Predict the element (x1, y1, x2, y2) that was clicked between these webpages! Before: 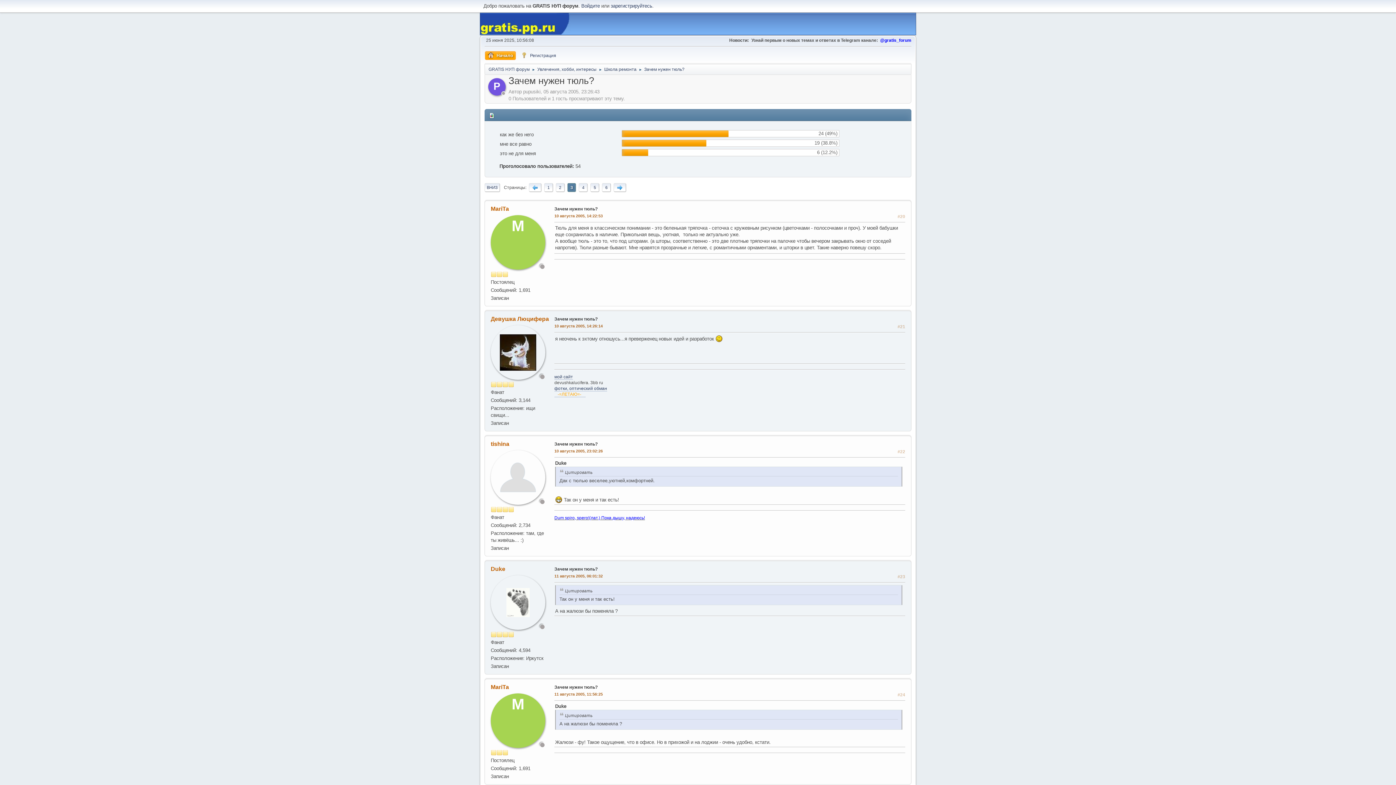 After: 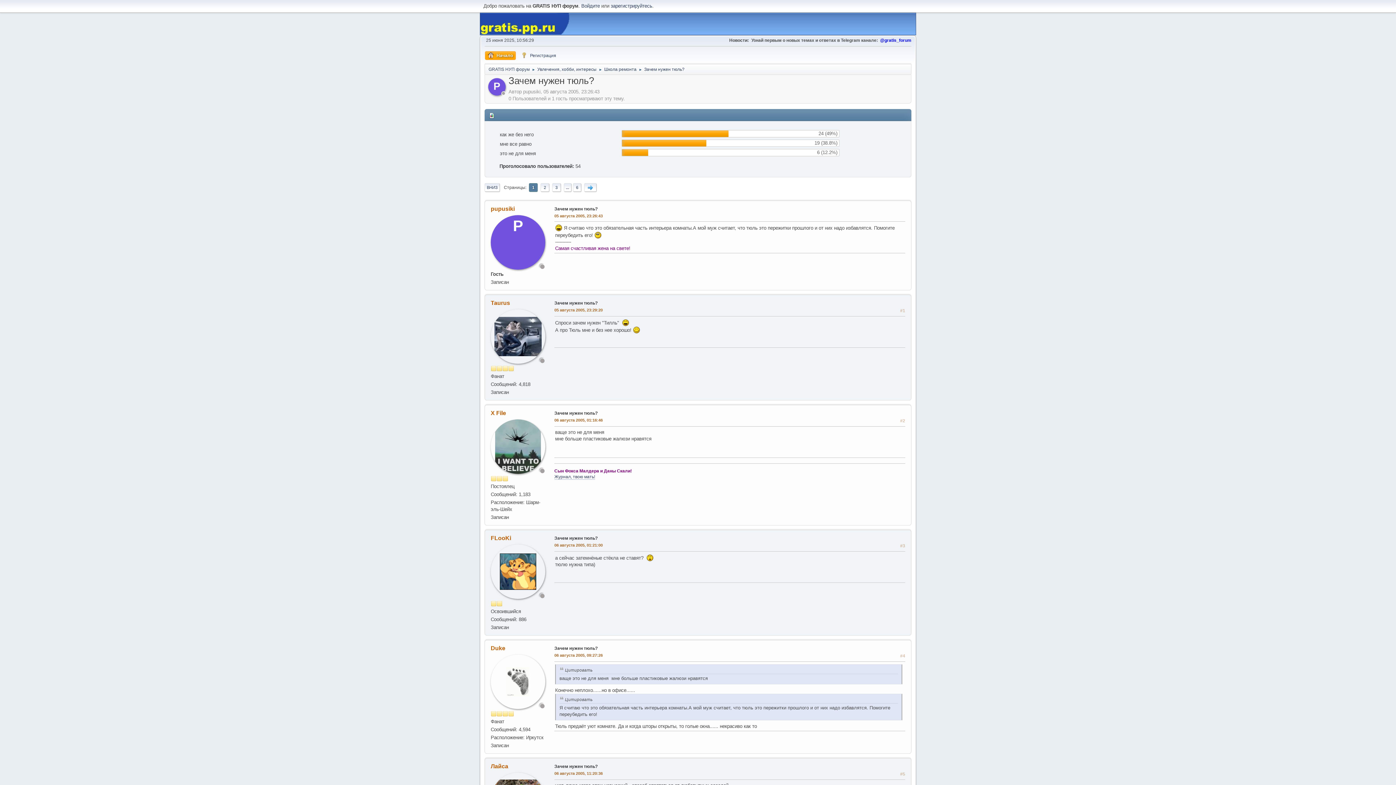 Action: bbox: (644, 62, 684, 73) label: Зачем нужен тюль?